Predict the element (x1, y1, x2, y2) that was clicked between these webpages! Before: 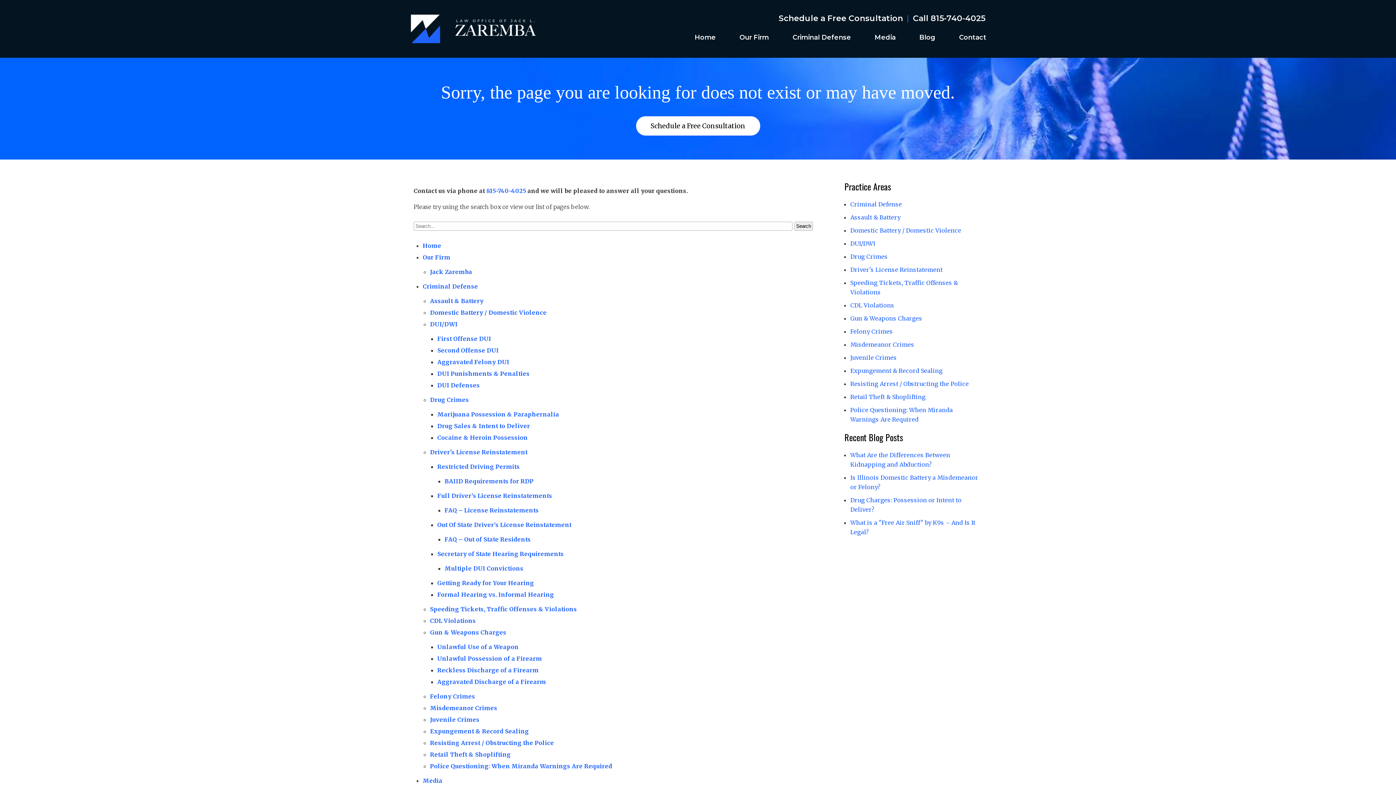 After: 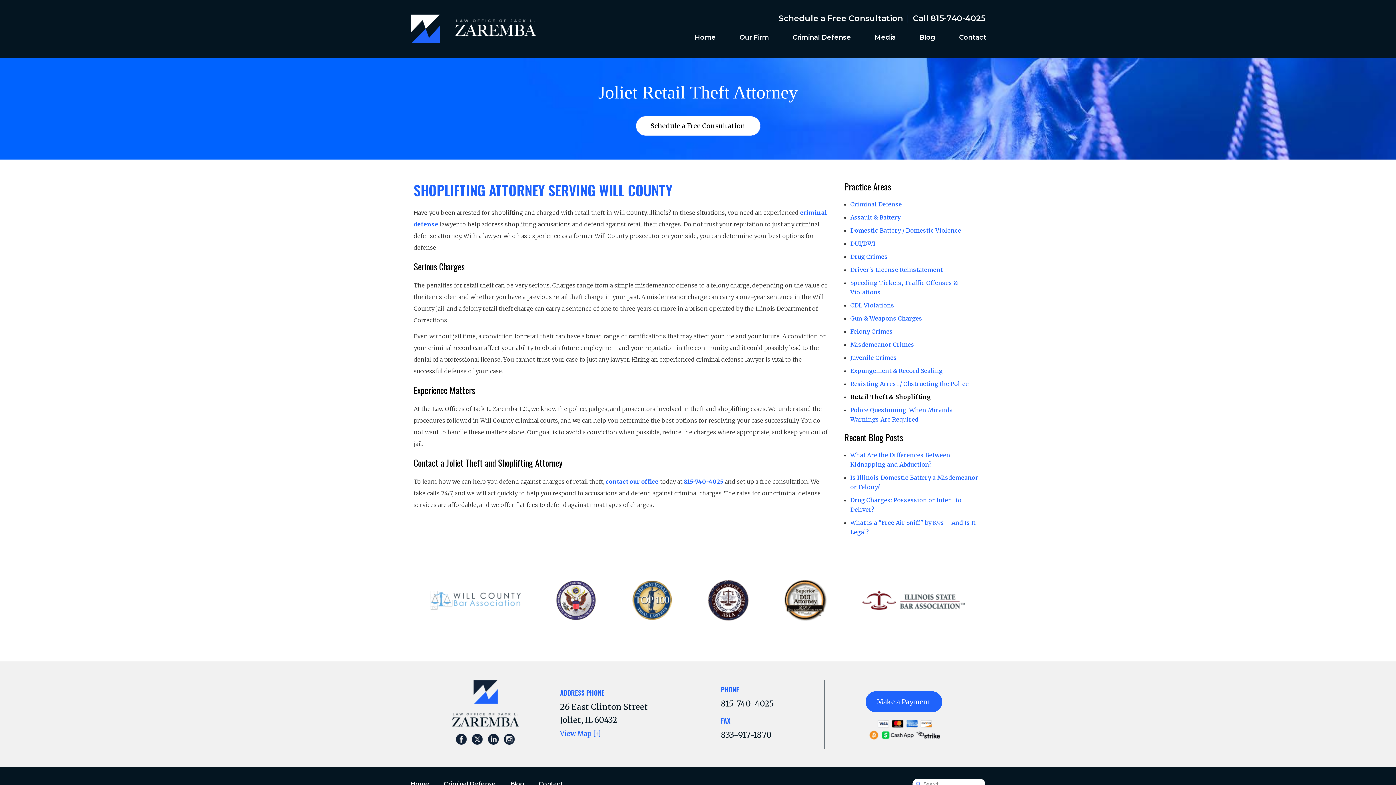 Action: bbox: (430, 751, 510, 758) label: Retail Theft & Shoplifting